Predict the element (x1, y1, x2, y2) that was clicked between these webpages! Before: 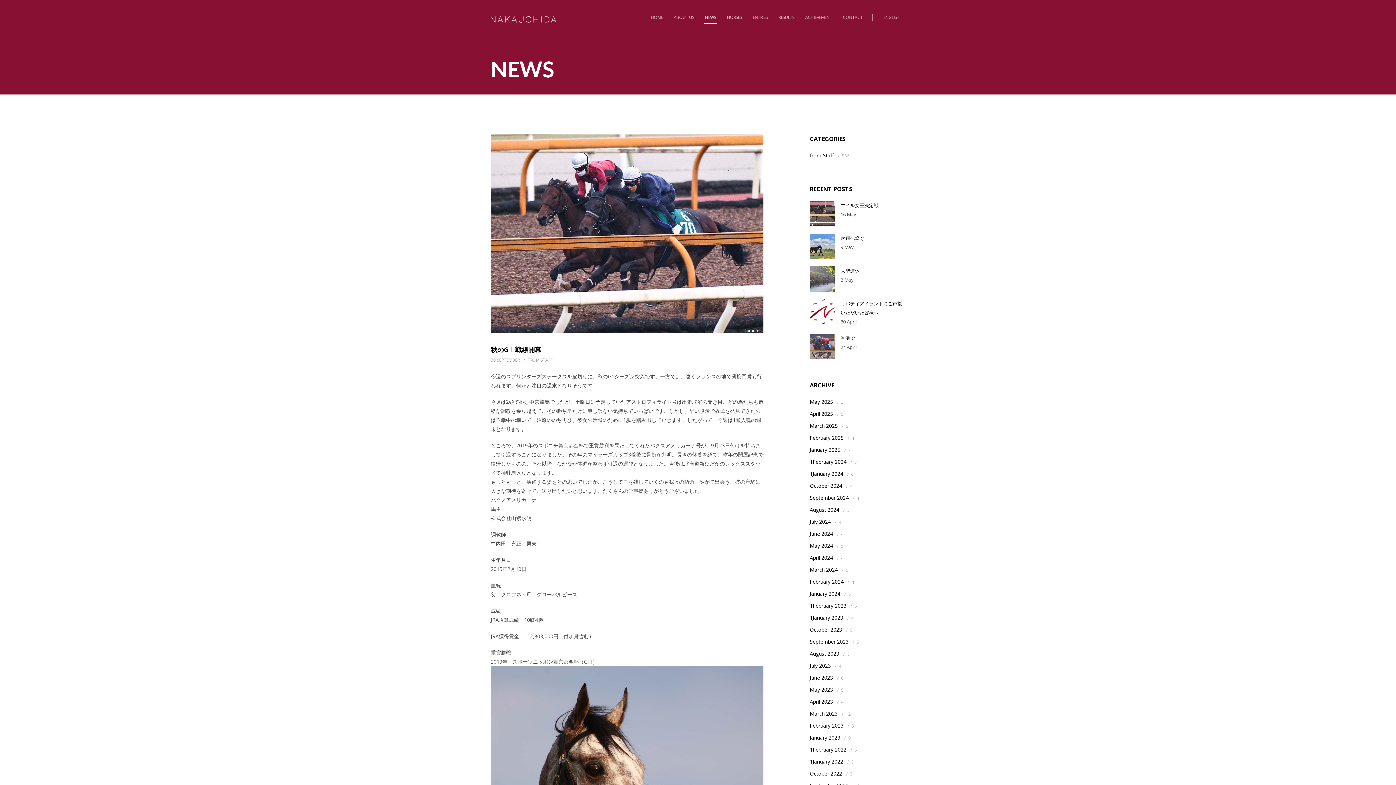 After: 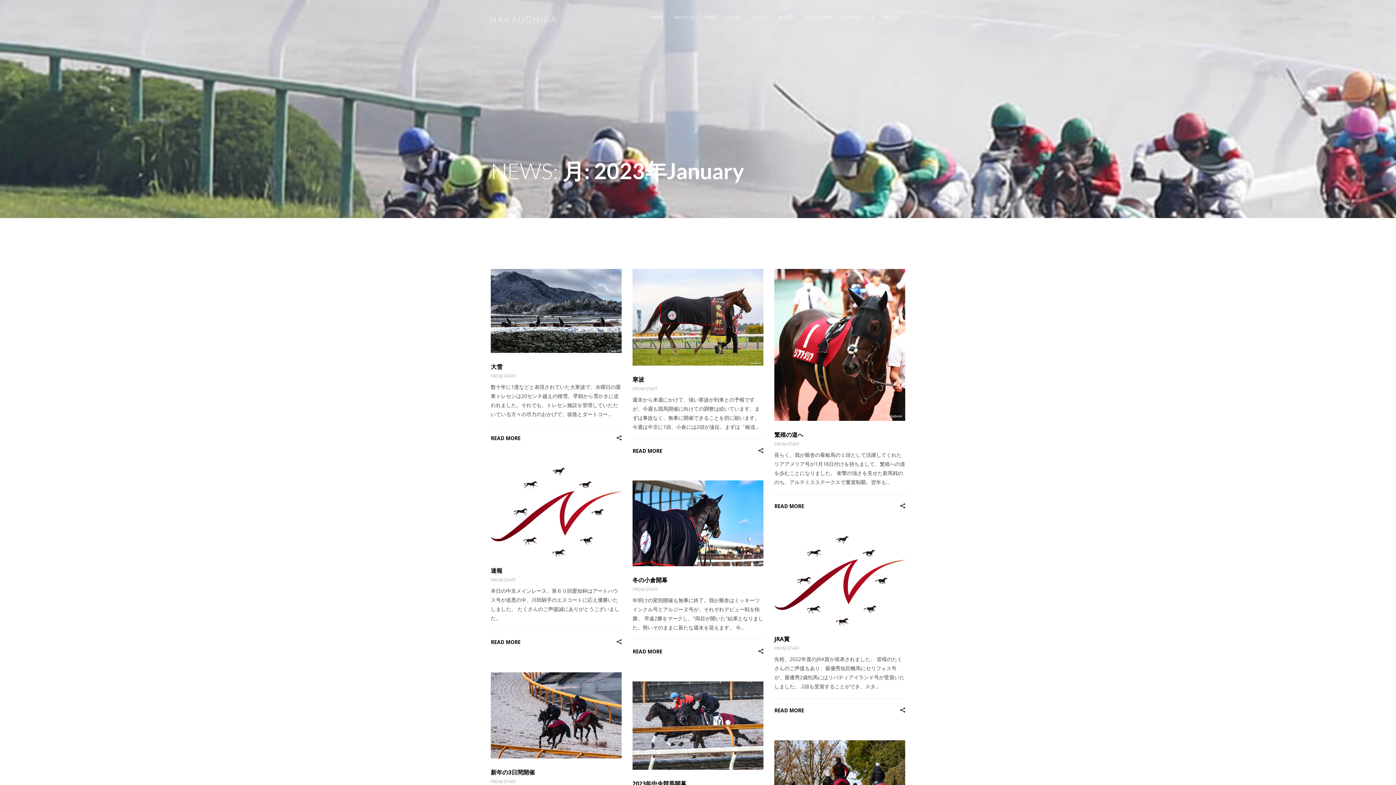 Action: bbox: (810, 734, 840, 741) label: January 2023